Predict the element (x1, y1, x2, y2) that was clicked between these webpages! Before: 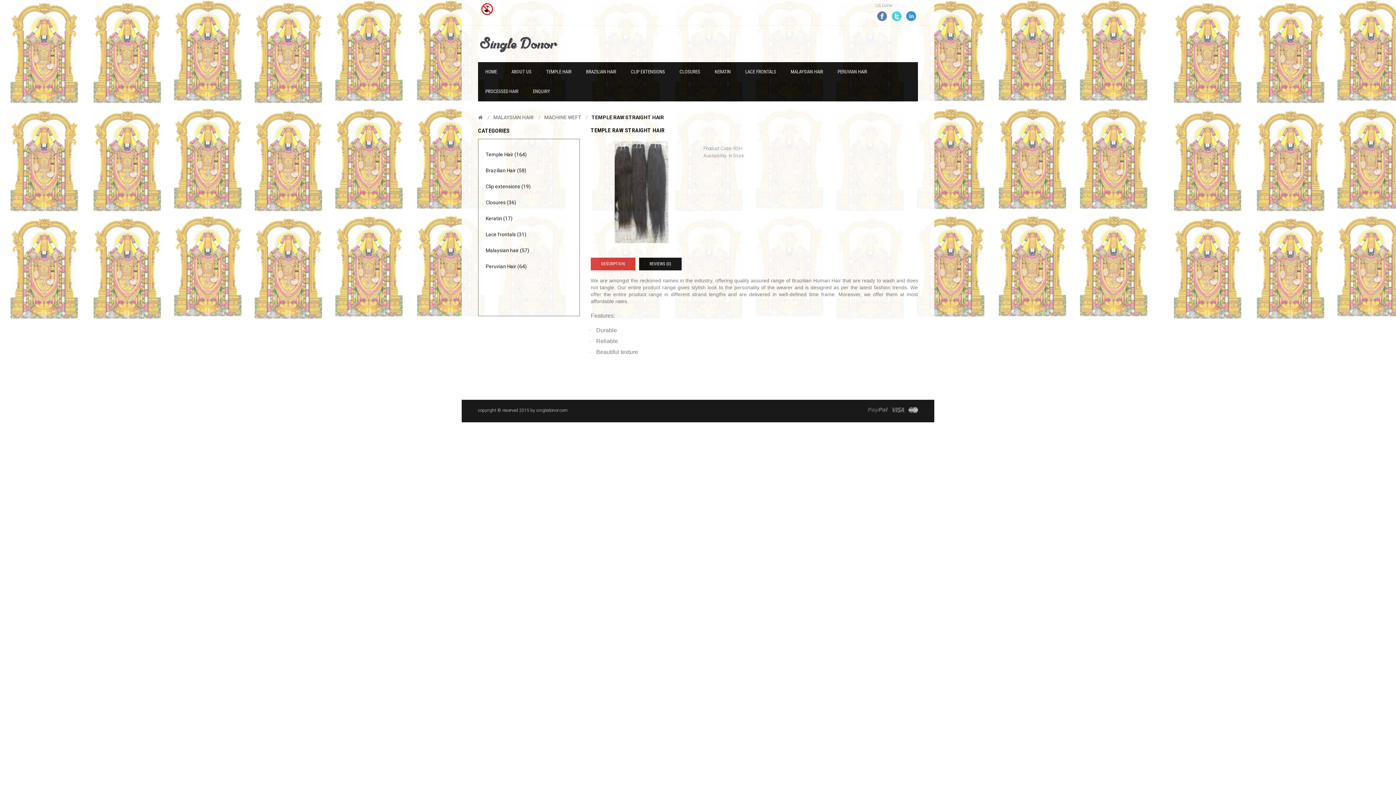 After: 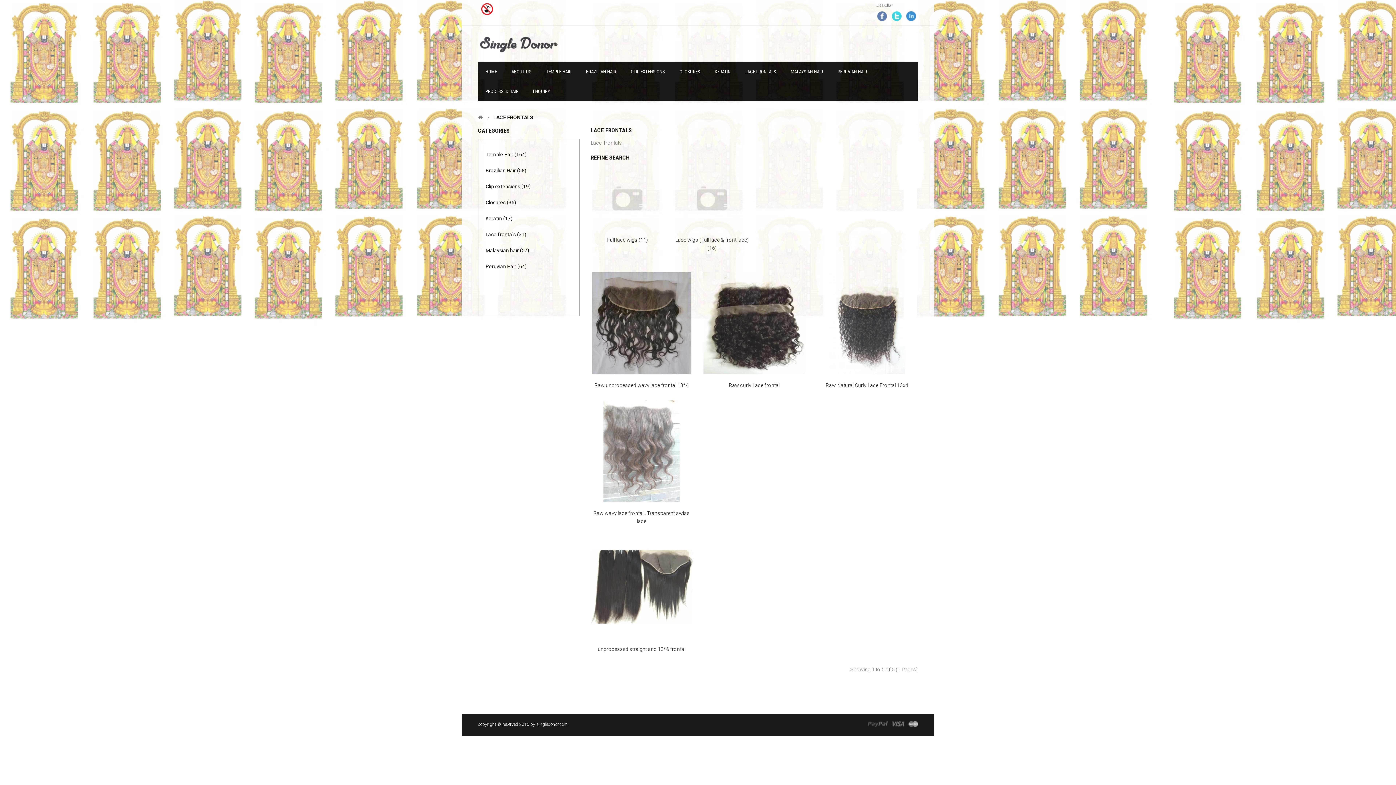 Action: label: LACE FRONTALS bbox: (738, 62, 783, 81)